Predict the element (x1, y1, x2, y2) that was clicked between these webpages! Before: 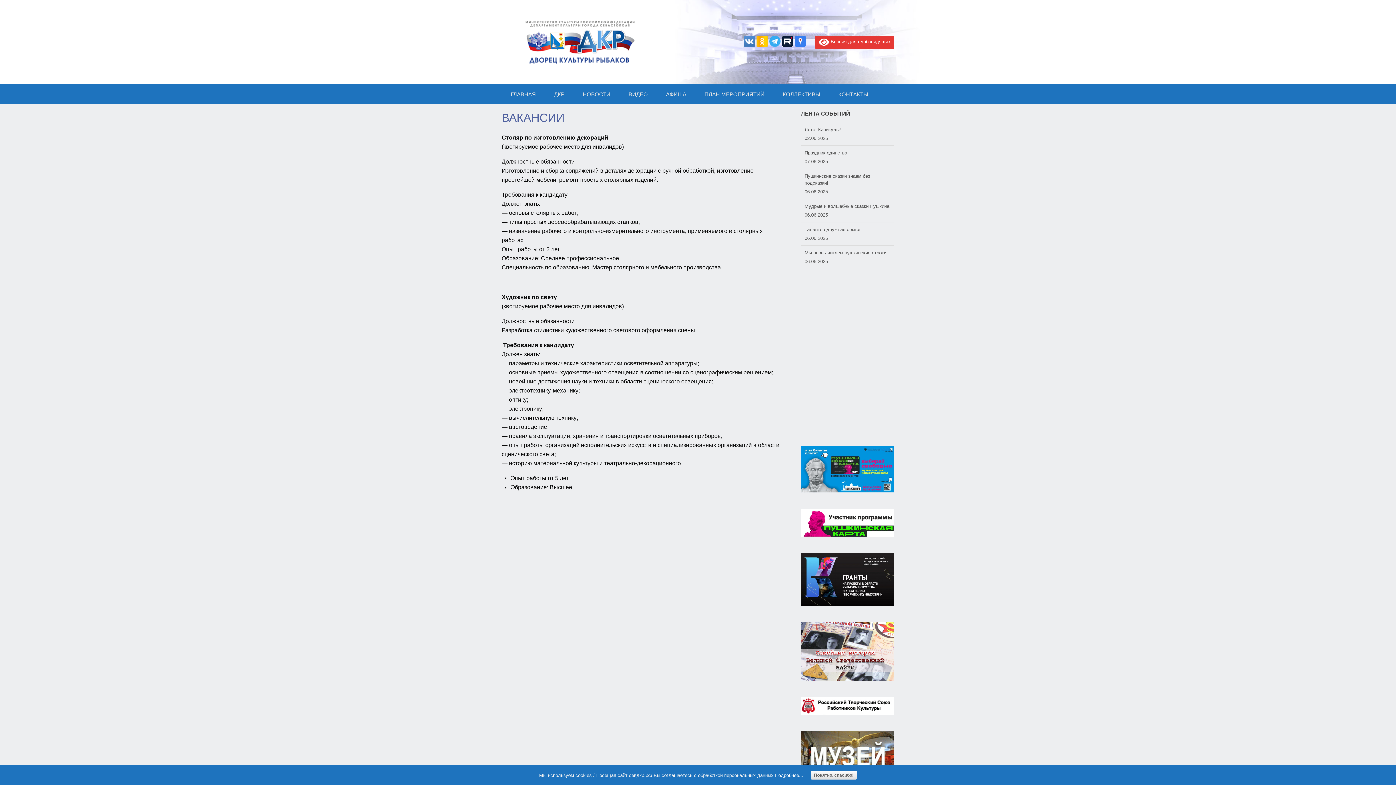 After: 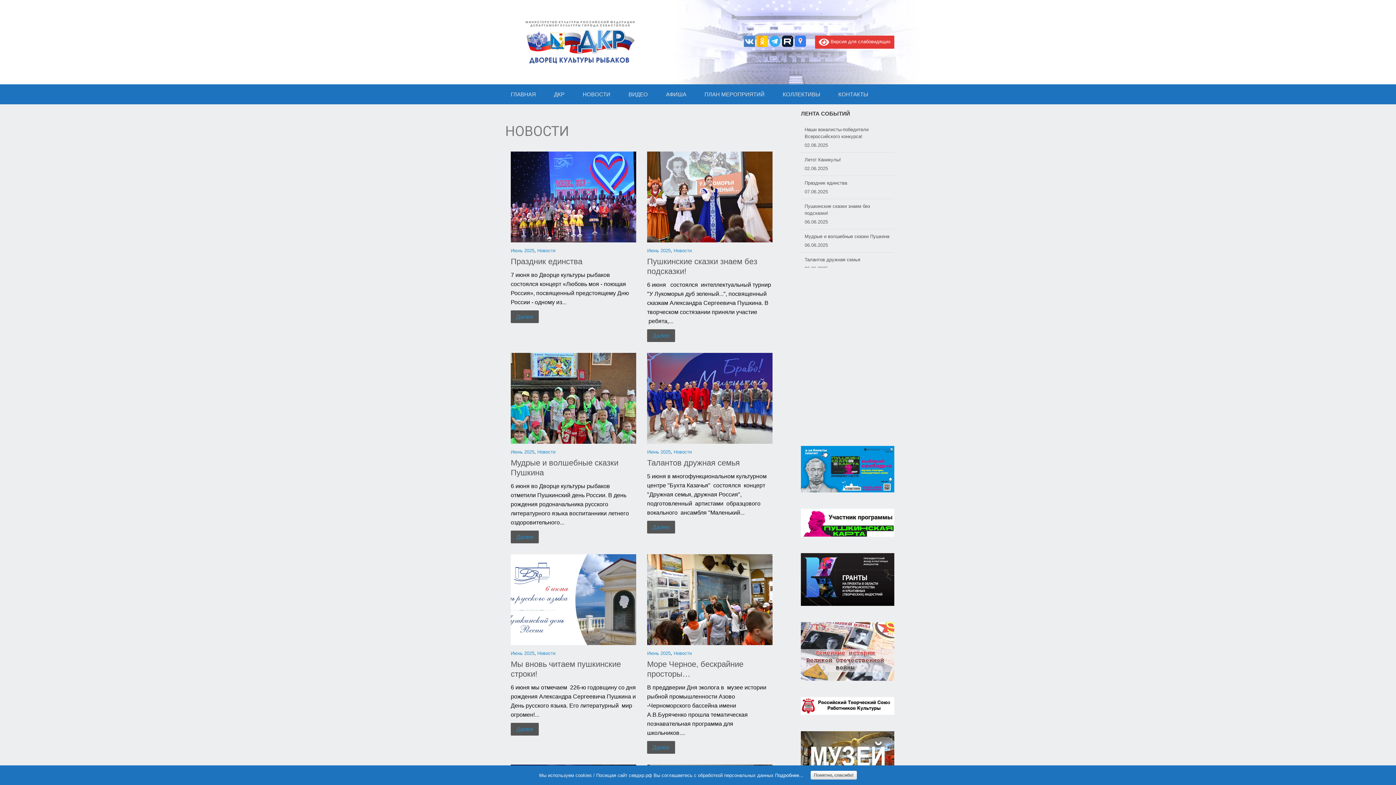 Action: label: НОВОСТИ bbox: (573, 84, 619, 104)